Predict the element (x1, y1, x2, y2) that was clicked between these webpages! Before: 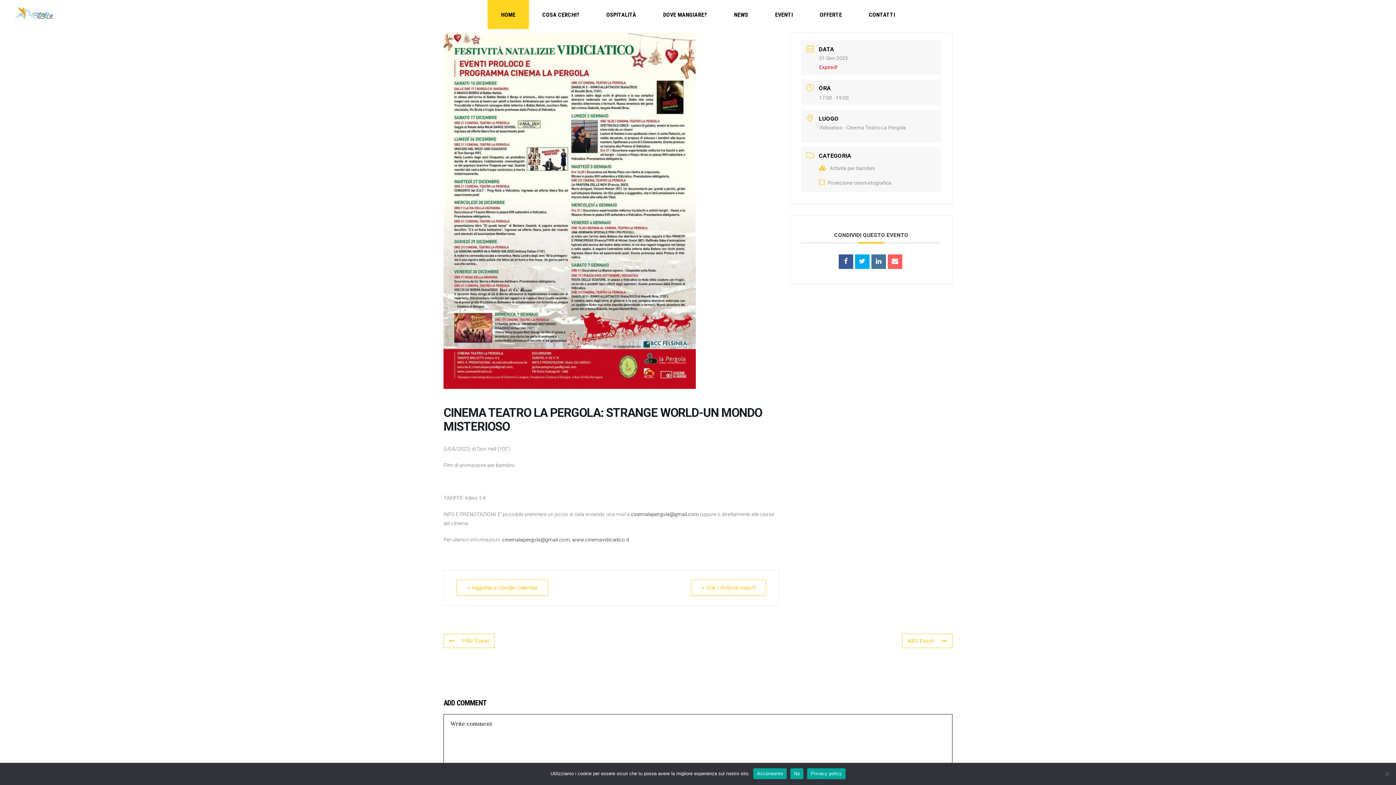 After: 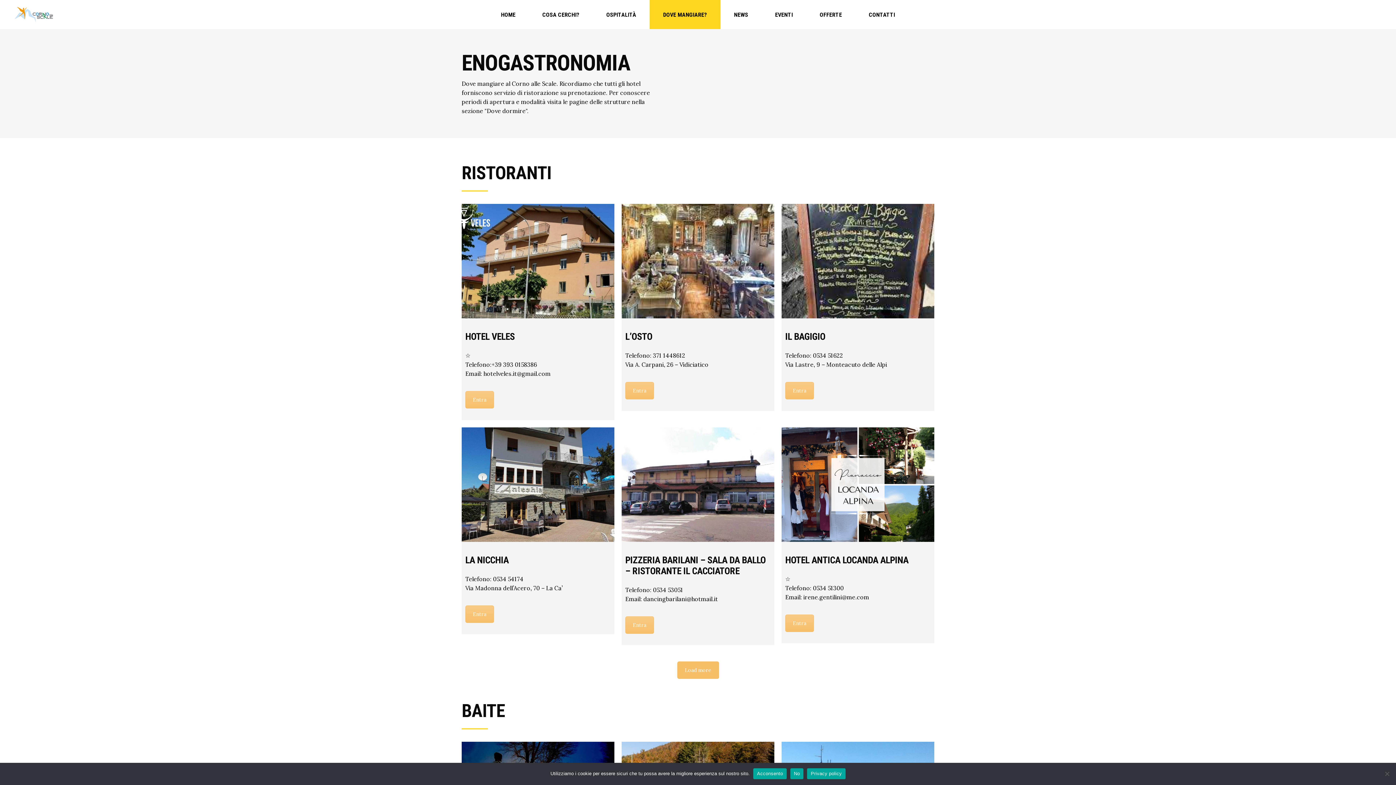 Action: label: DOVE MANGIARE? bbox: (649, 0, 720, 29)